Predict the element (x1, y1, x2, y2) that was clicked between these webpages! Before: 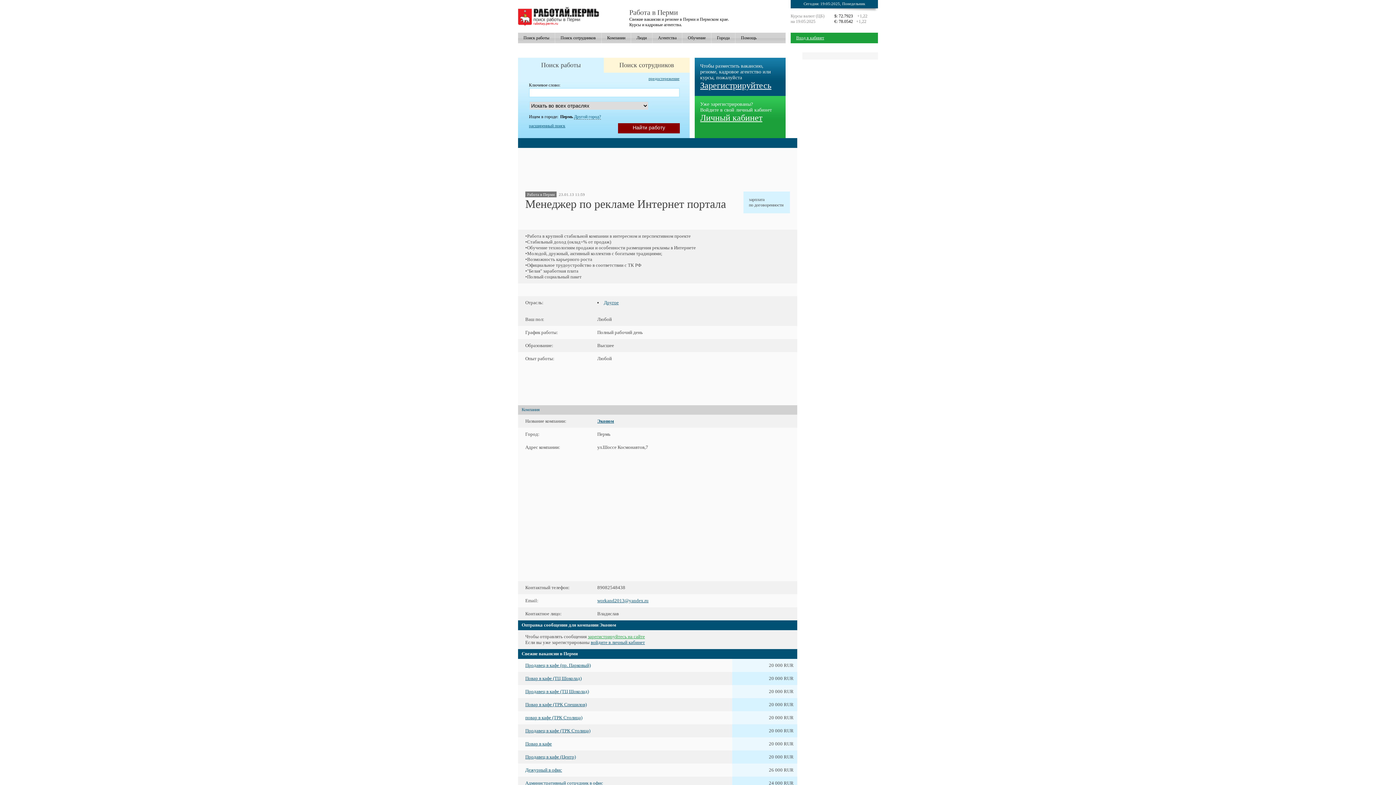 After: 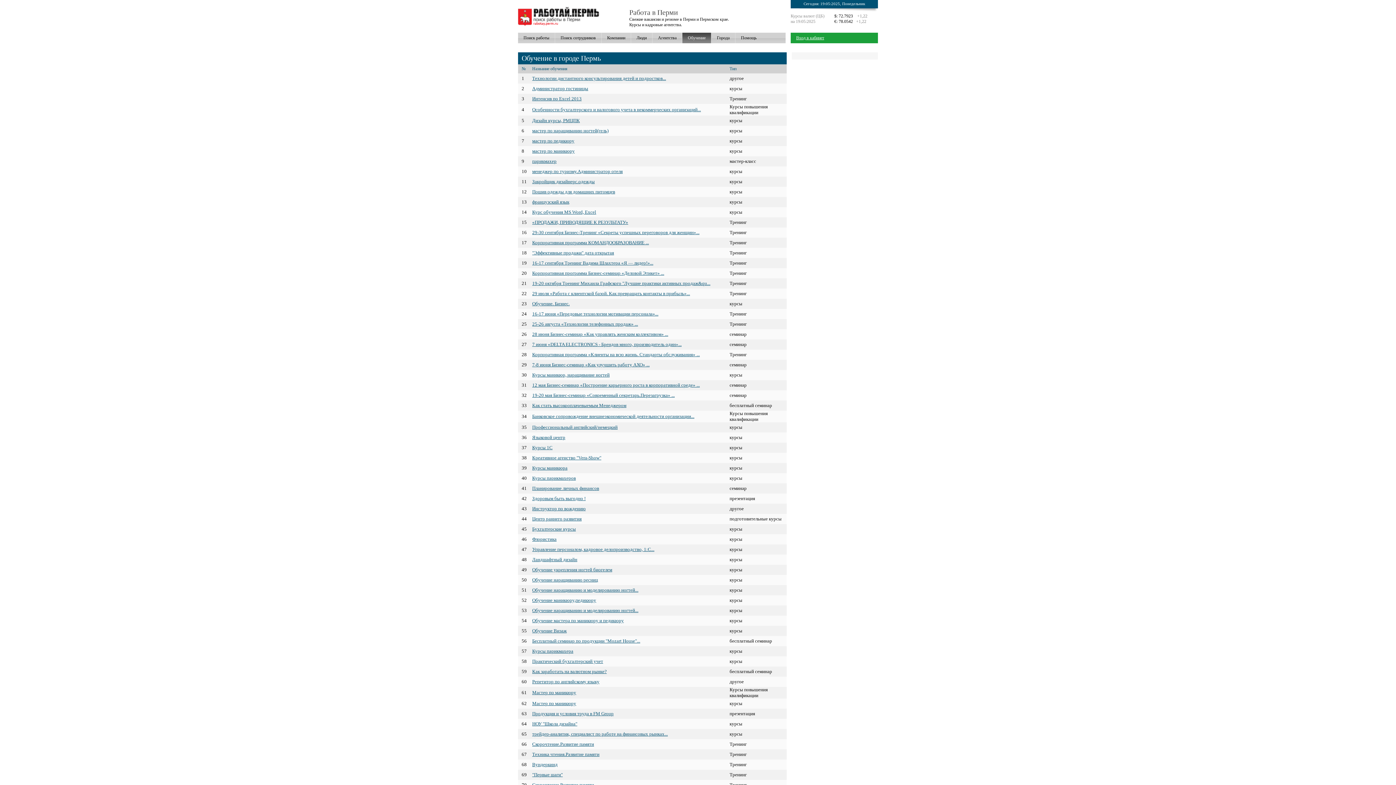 Action: label: Обучение bbox: (682, 32, 711, 43)